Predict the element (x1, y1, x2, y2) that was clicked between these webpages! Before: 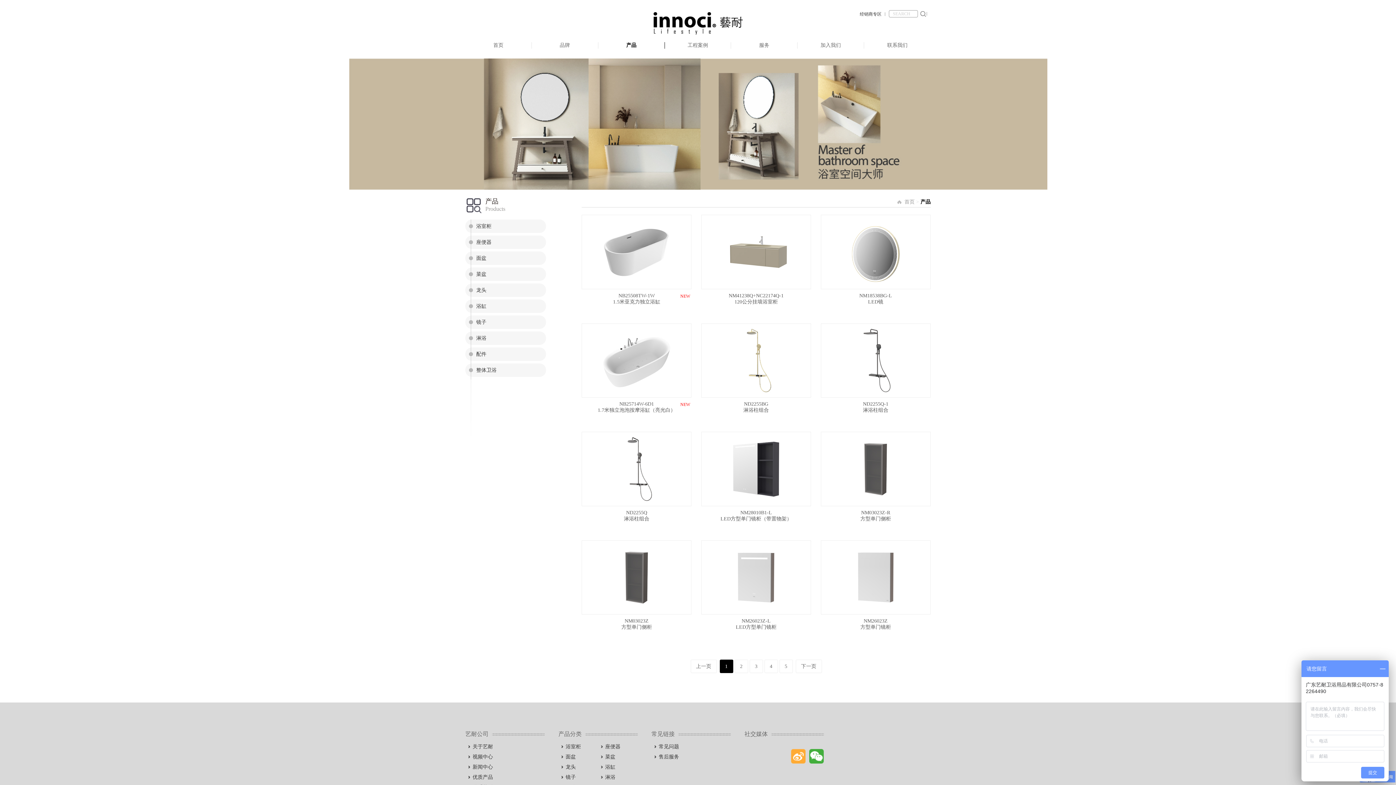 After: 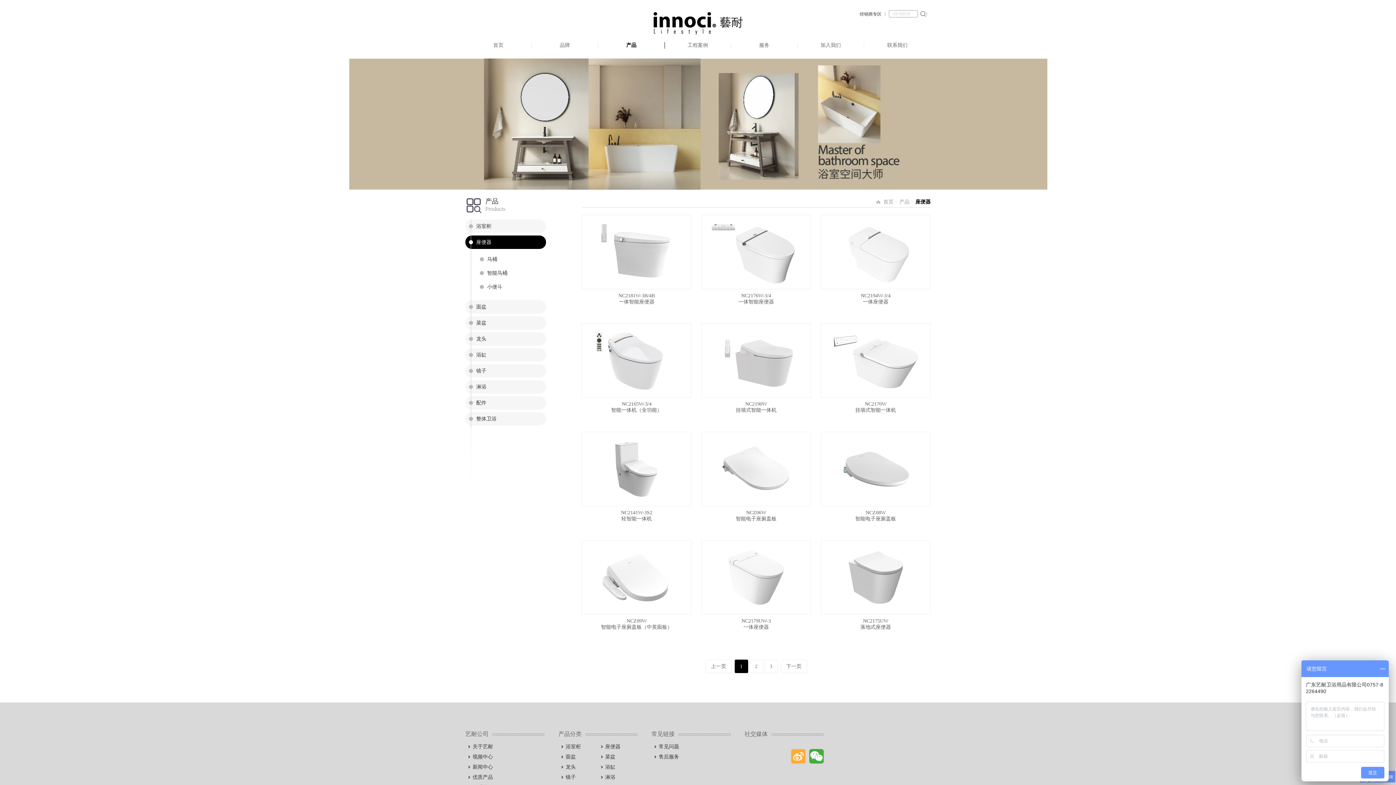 Action: label: 座便器 bbox: (465, 235, 546, 249)